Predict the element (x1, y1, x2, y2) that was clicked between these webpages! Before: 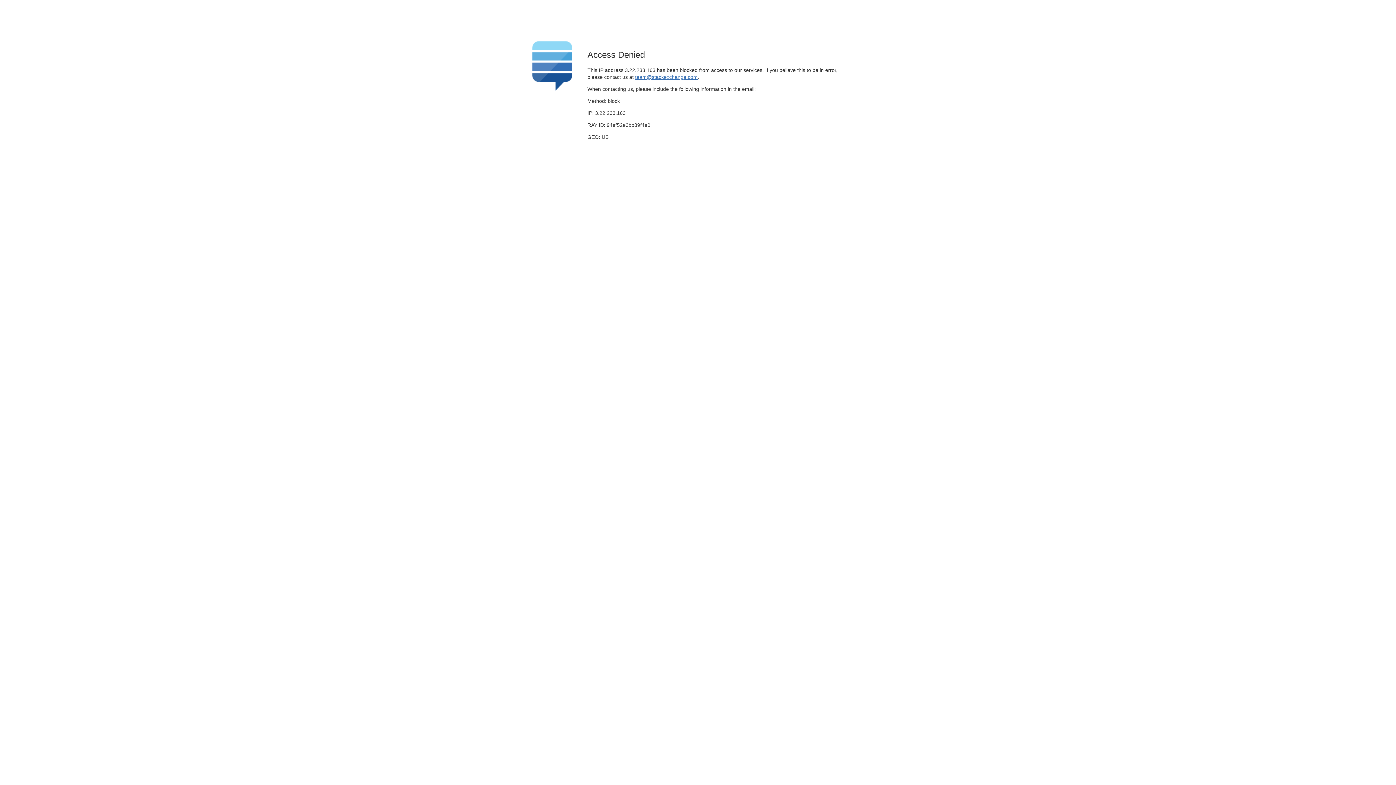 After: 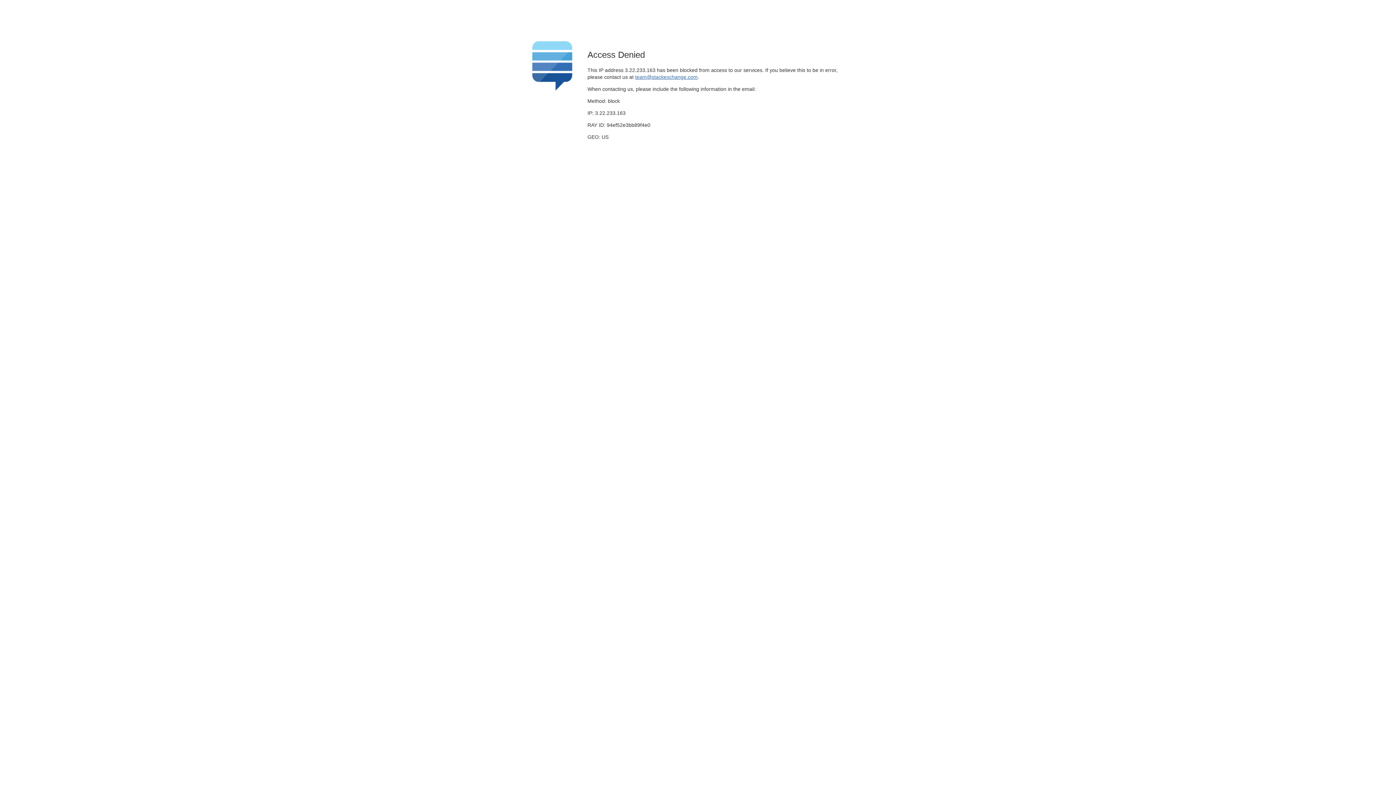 Action: bbox: (635, 74, 697, 79) label: team@stackexchange.com